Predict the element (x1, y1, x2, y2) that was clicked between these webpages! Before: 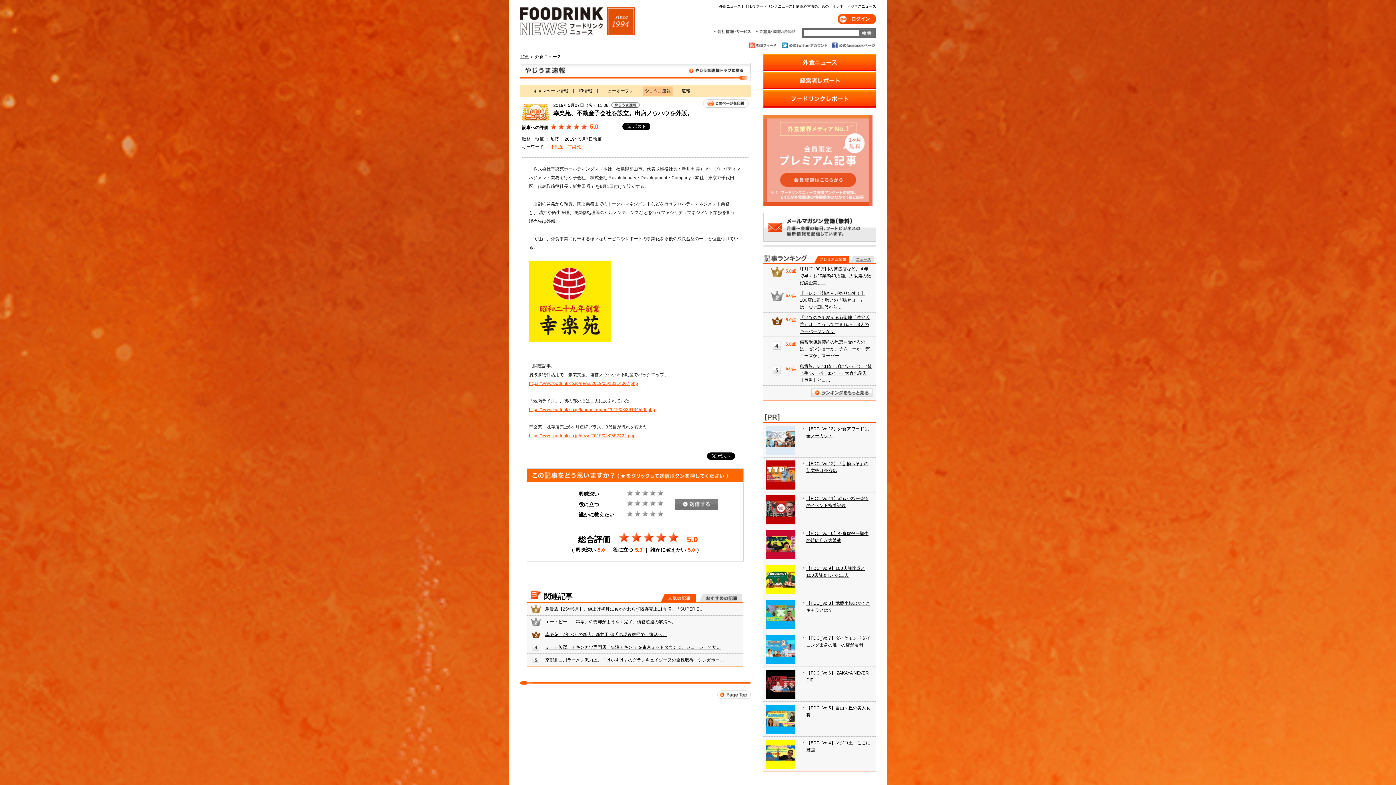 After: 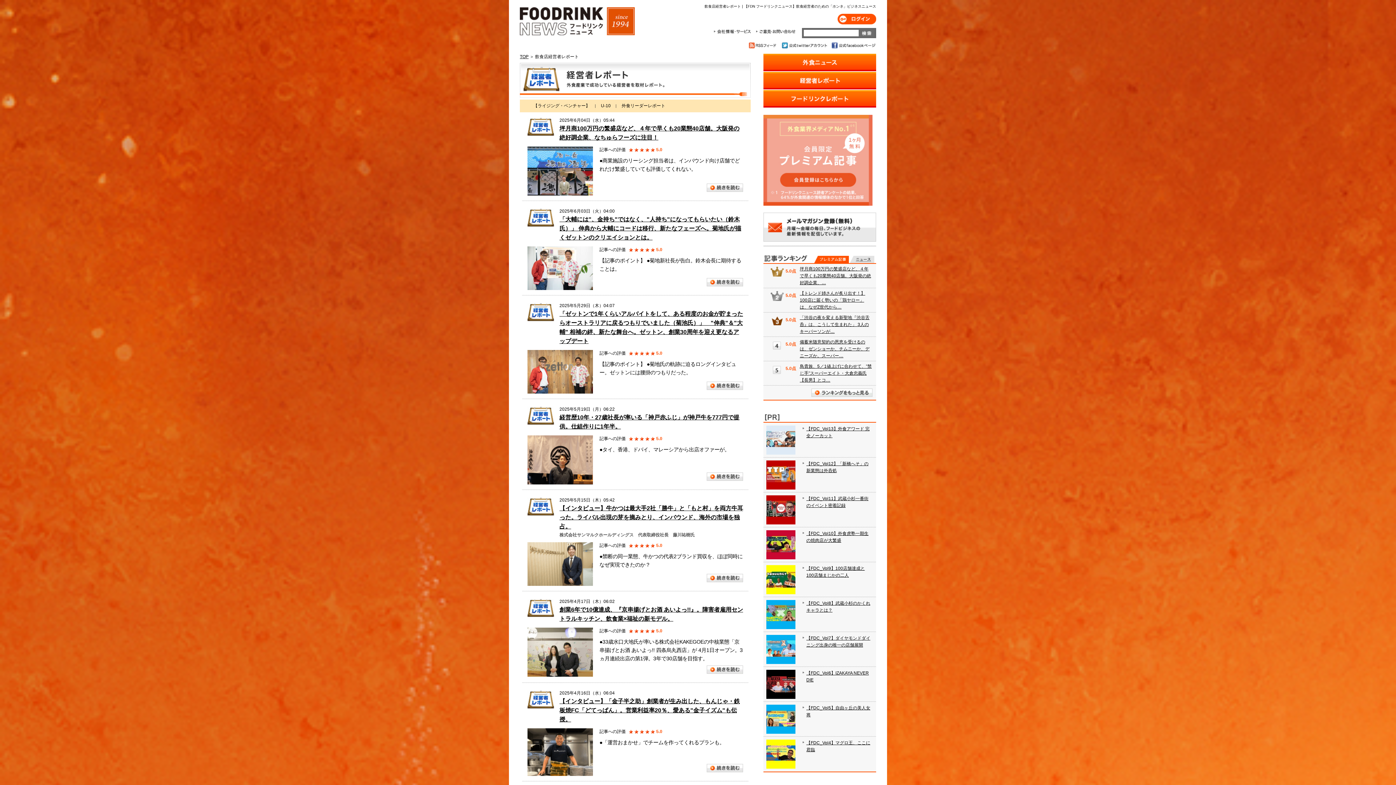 Action: bbox: (763, 72, 876, 89)